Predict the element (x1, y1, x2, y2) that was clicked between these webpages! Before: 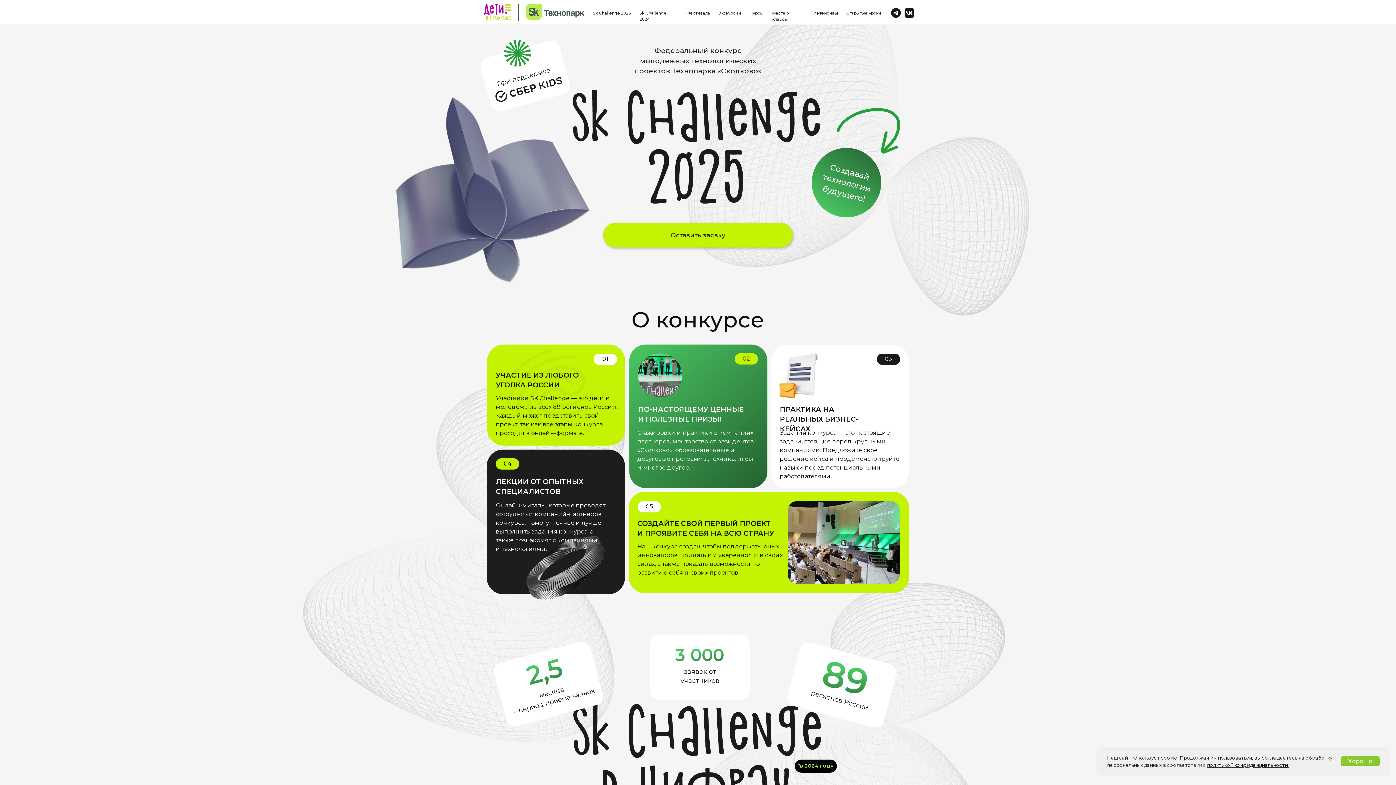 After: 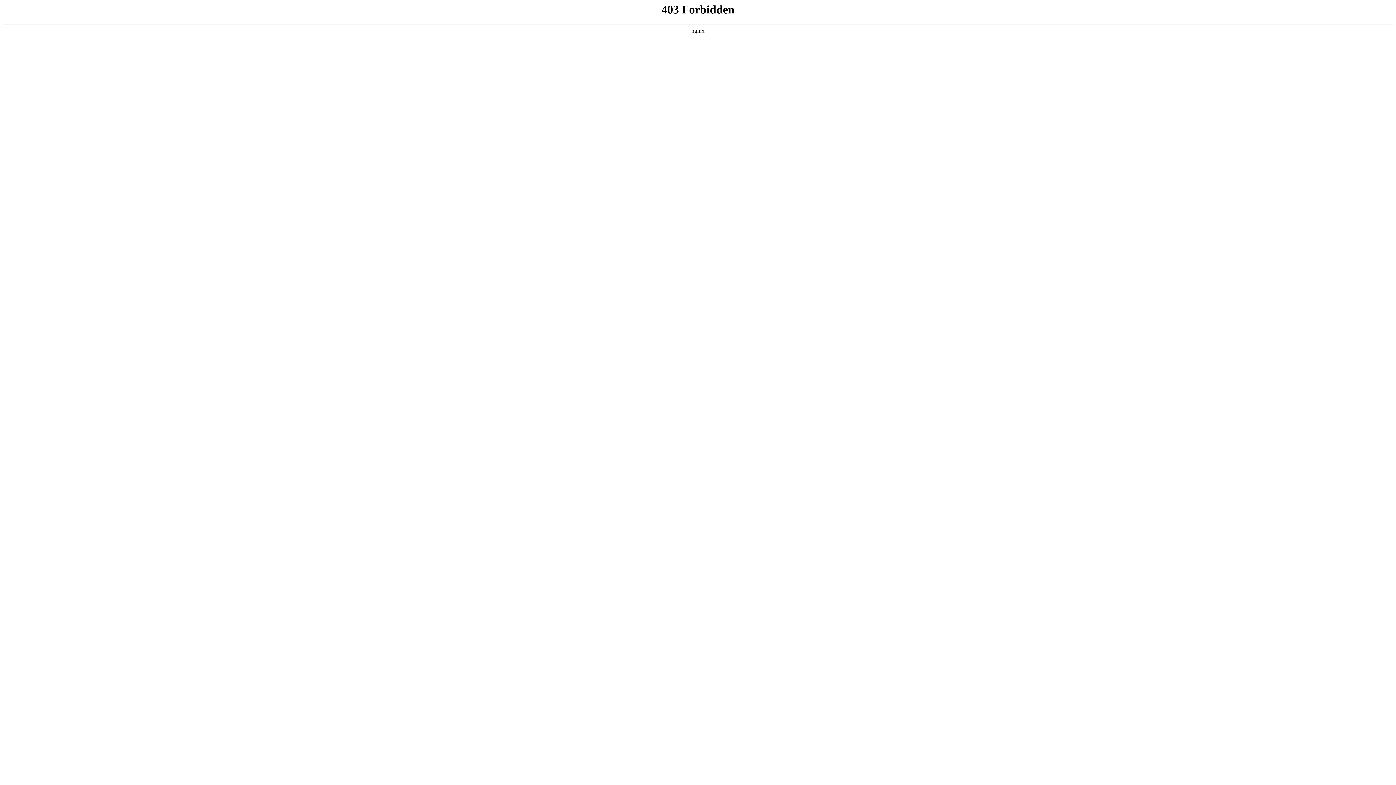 Action: bbox: (1207, 762, 1289, 768) label: политикой конфиденциальности.